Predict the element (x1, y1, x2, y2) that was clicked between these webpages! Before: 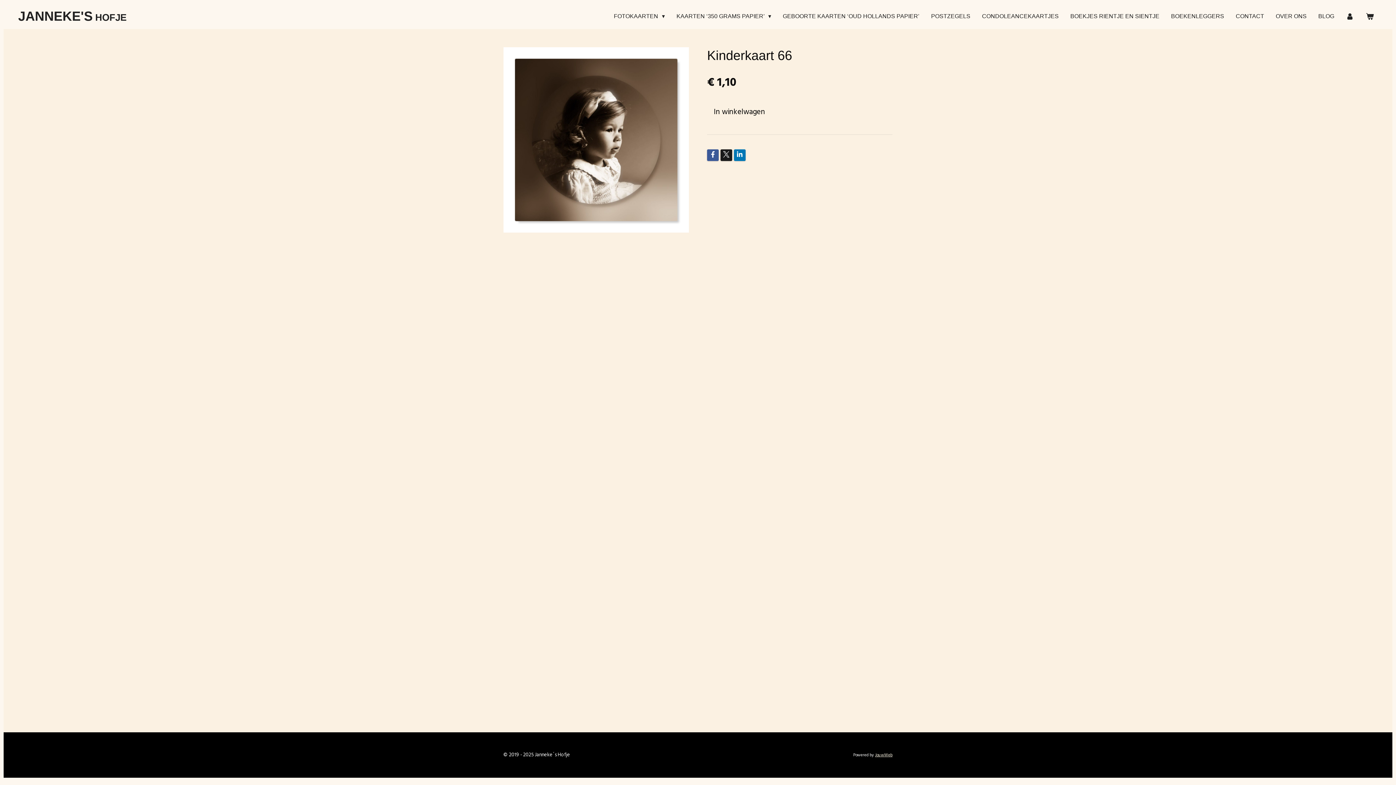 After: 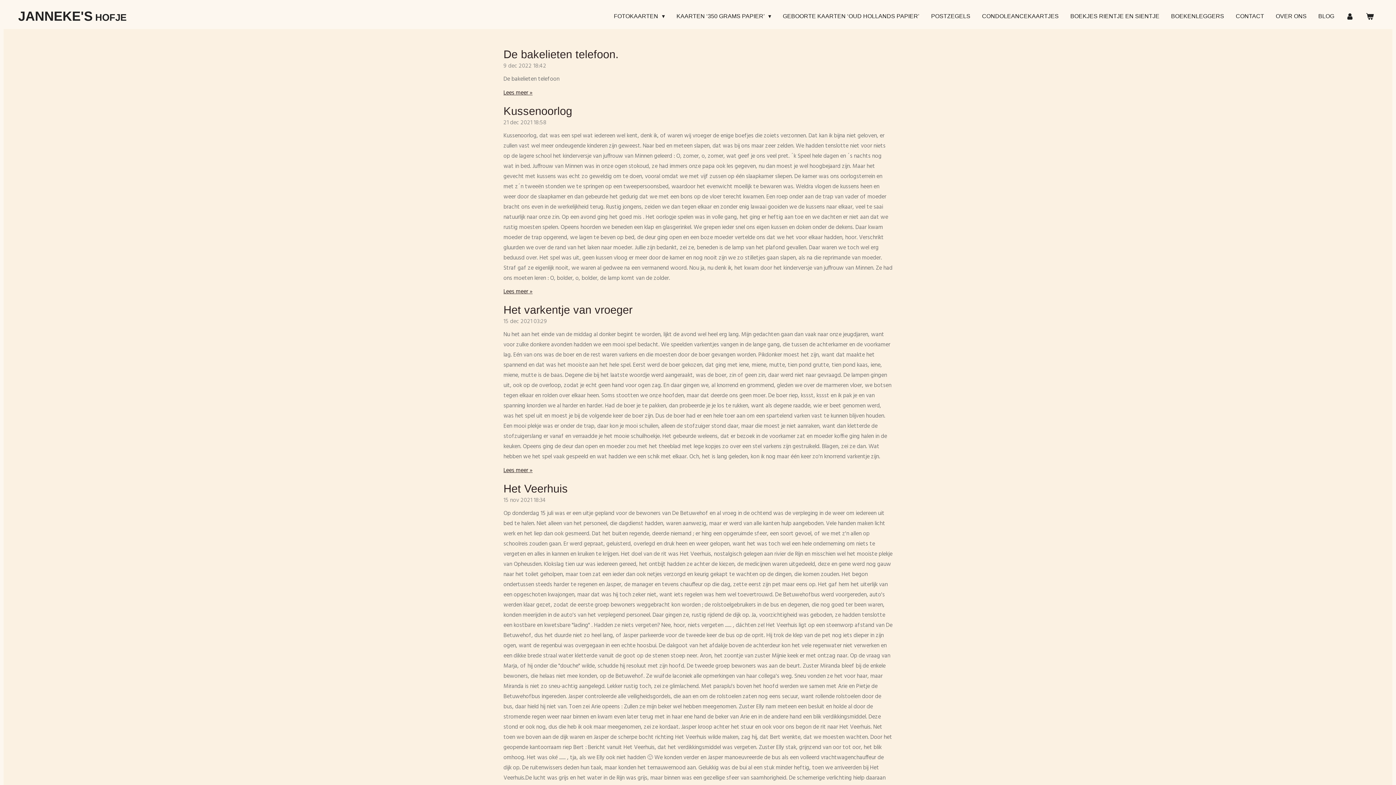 Action: label: BLOG bbox: (1314, 9, 1338, 23)